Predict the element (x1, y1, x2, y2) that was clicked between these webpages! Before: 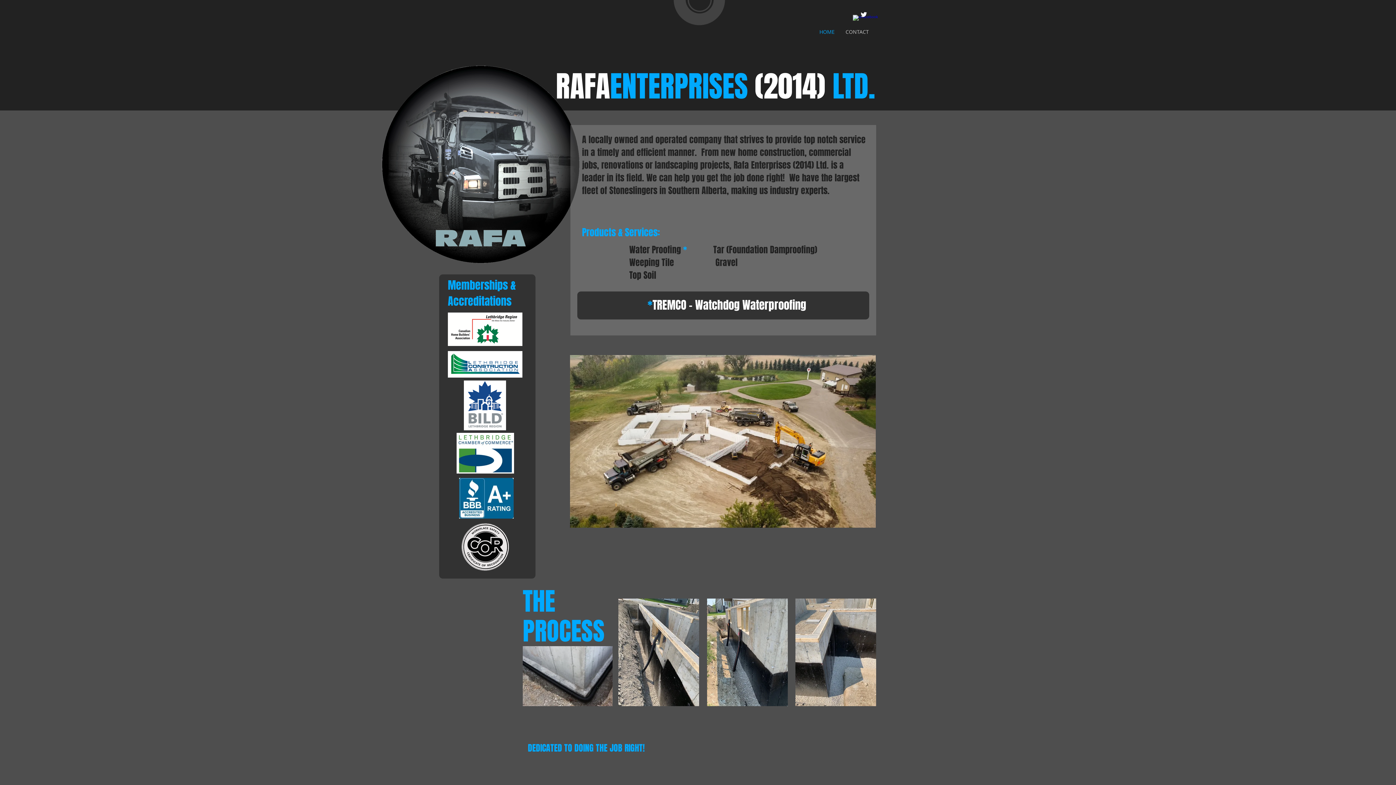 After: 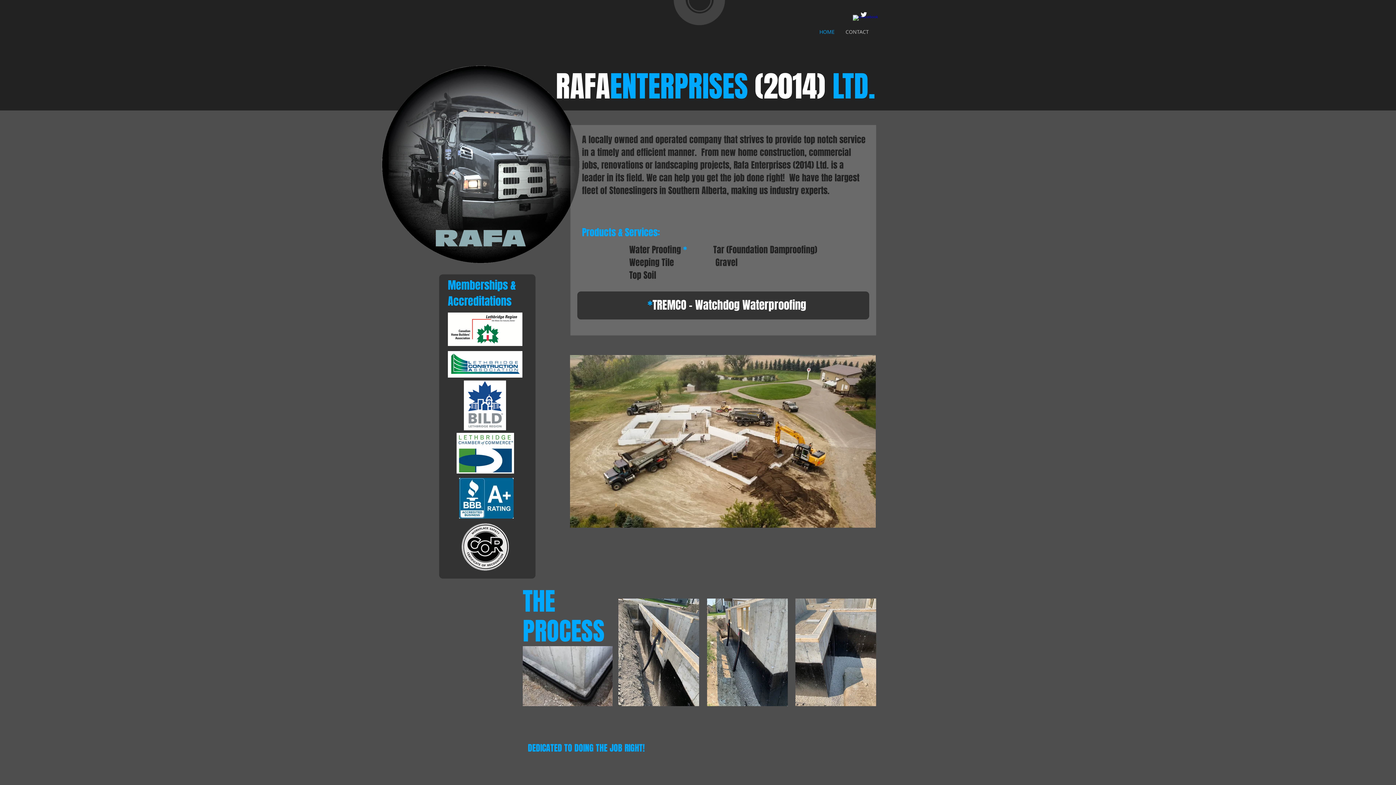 Action: bbox: (556, 65, 875, 108) label: RAFAENTERPRISES (2014) LTD.